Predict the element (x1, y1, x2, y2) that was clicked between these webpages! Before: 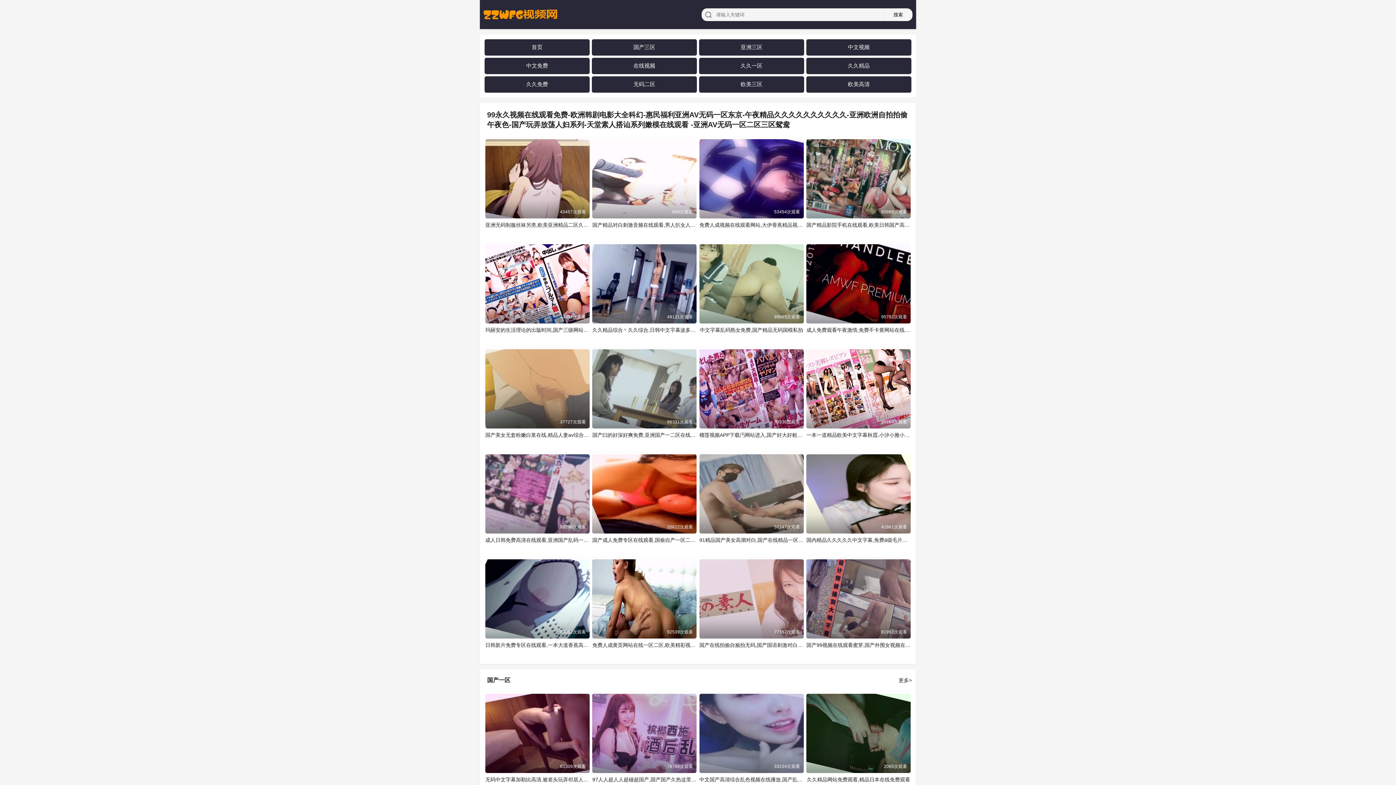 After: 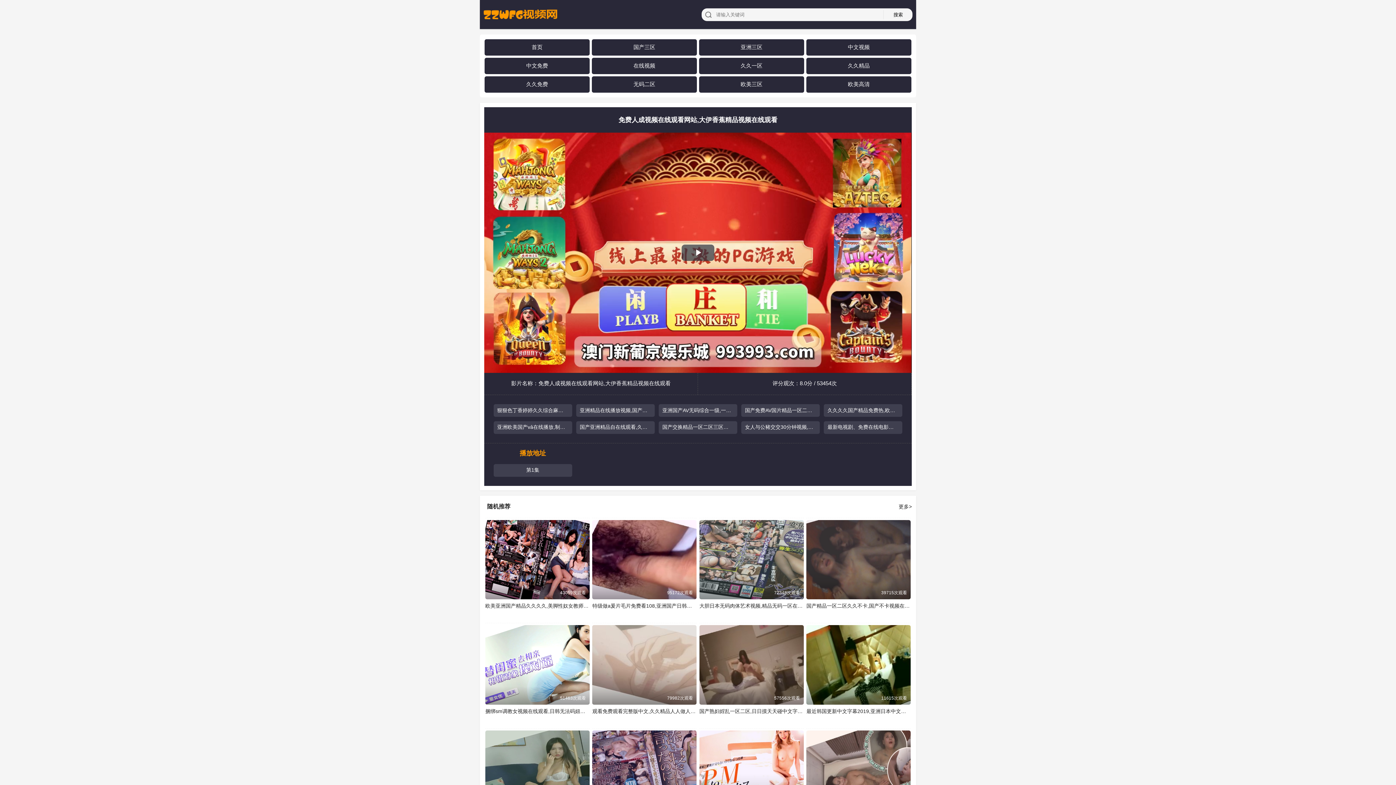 Action: label: 免费人成视频在线观看网站,大伊香蕉精品视频在线观看
53454次观看 bbox: (699, 139, 803, 218)